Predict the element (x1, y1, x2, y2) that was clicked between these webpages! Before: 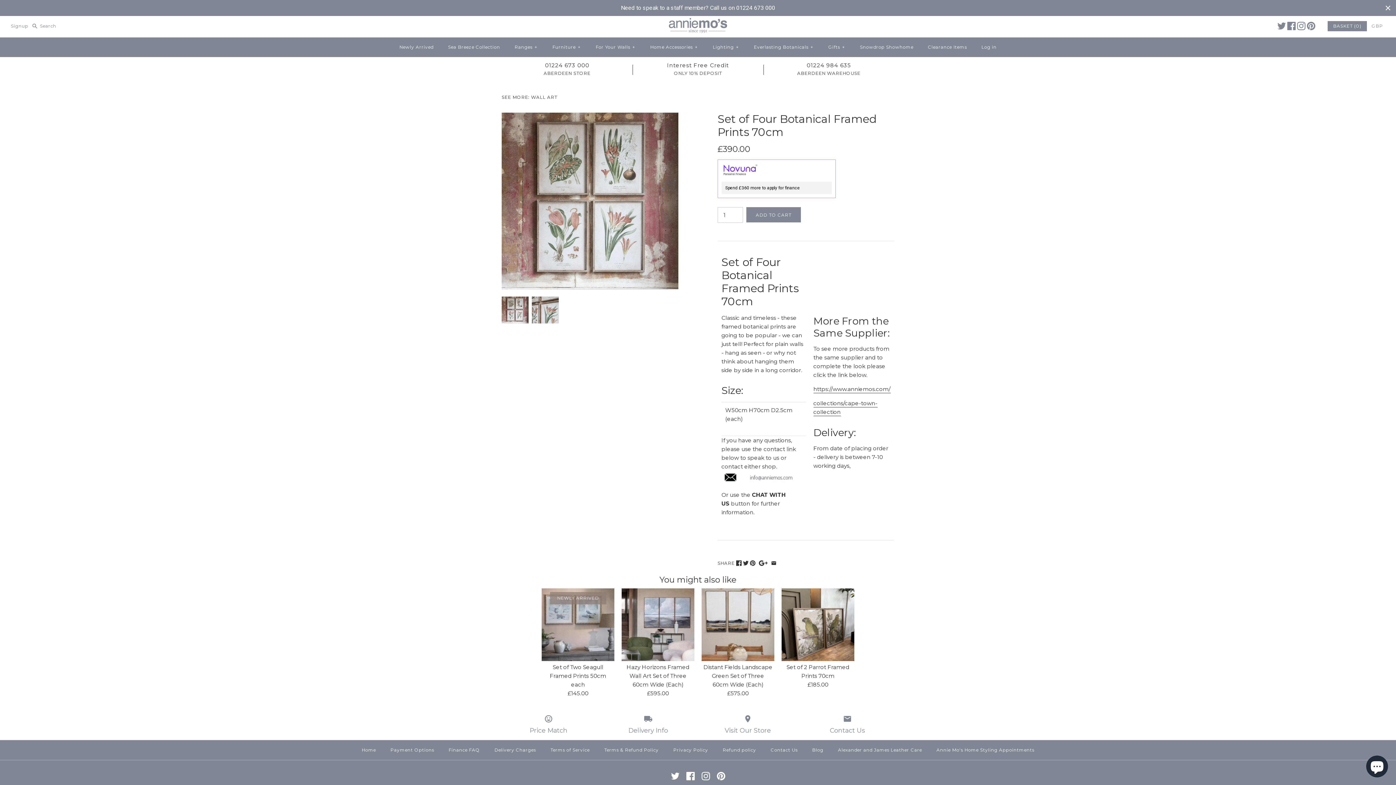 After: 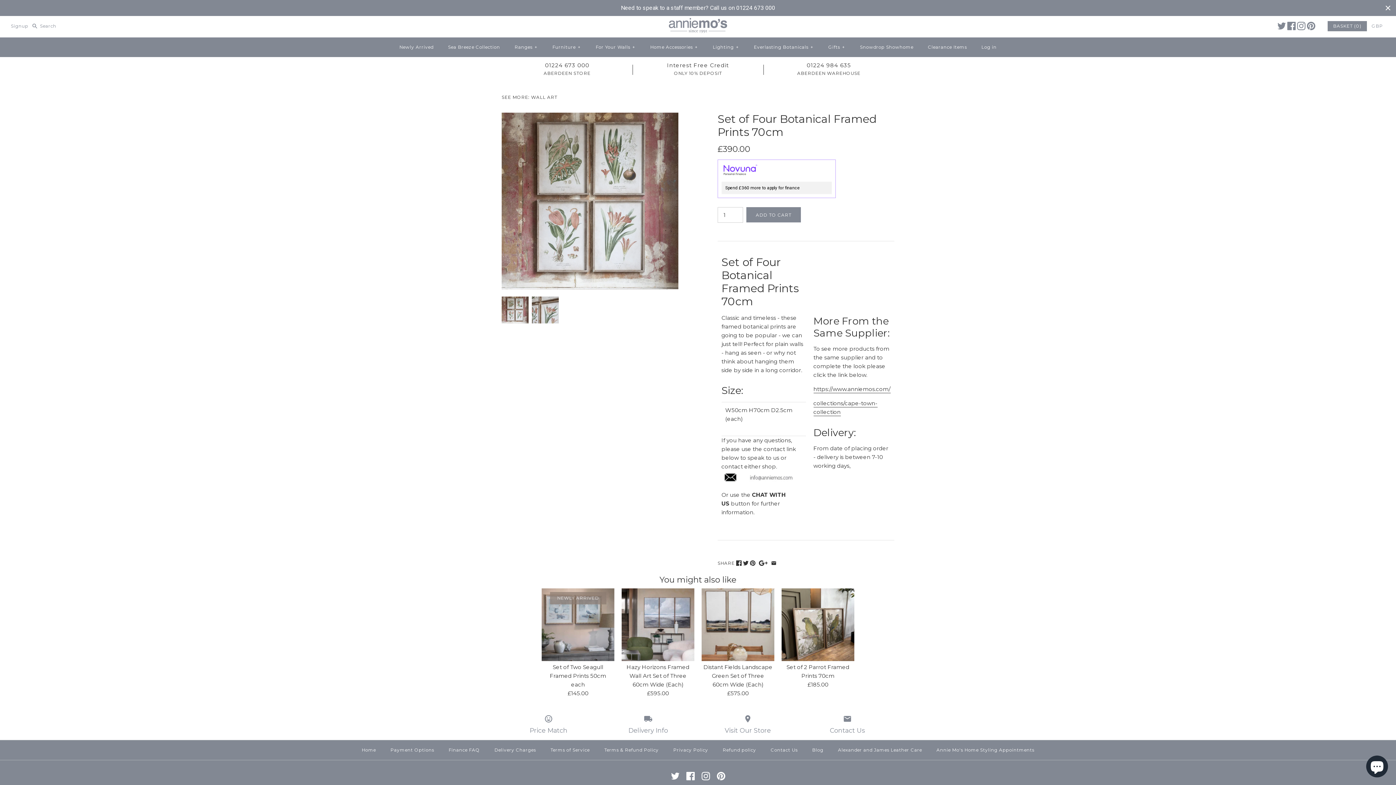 Action: bbox: (1307, 21, 1315, 30)